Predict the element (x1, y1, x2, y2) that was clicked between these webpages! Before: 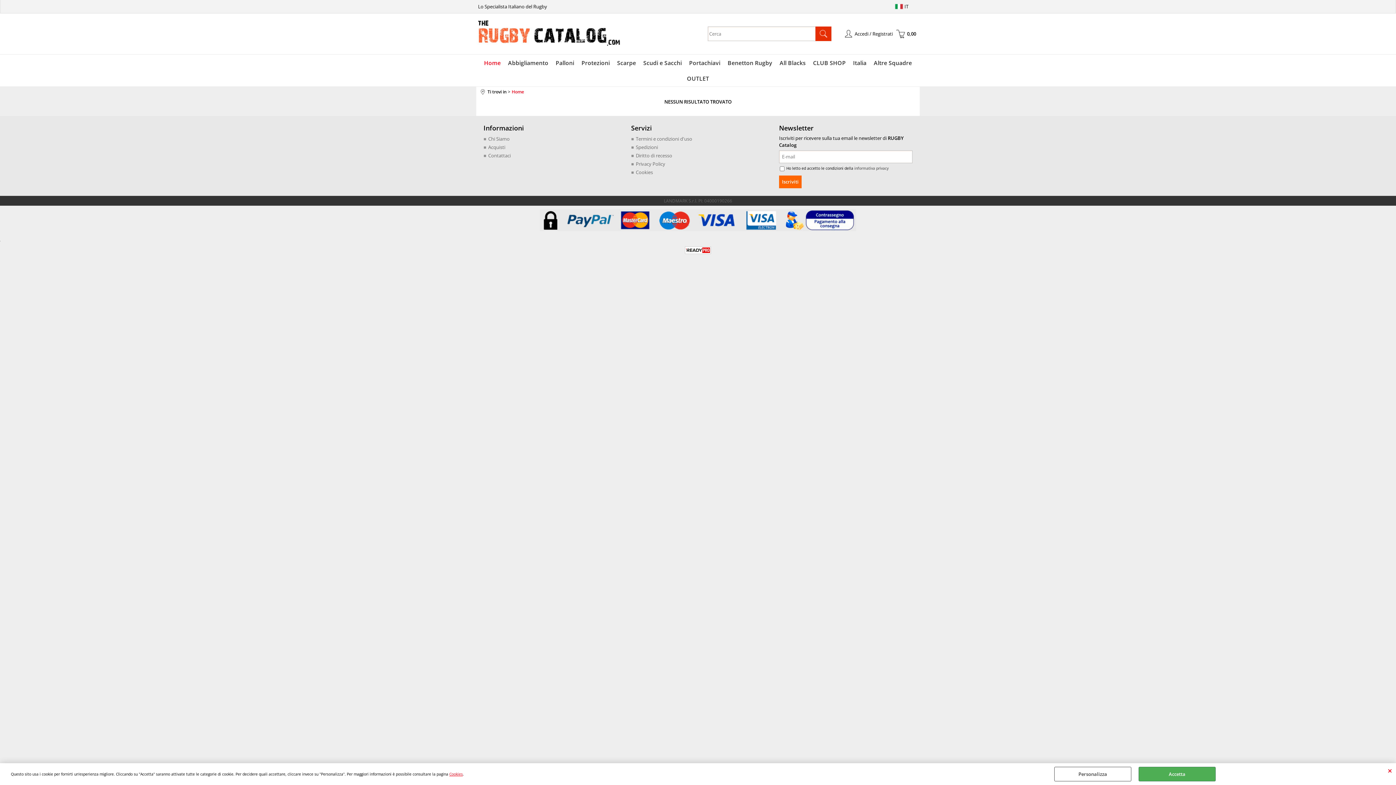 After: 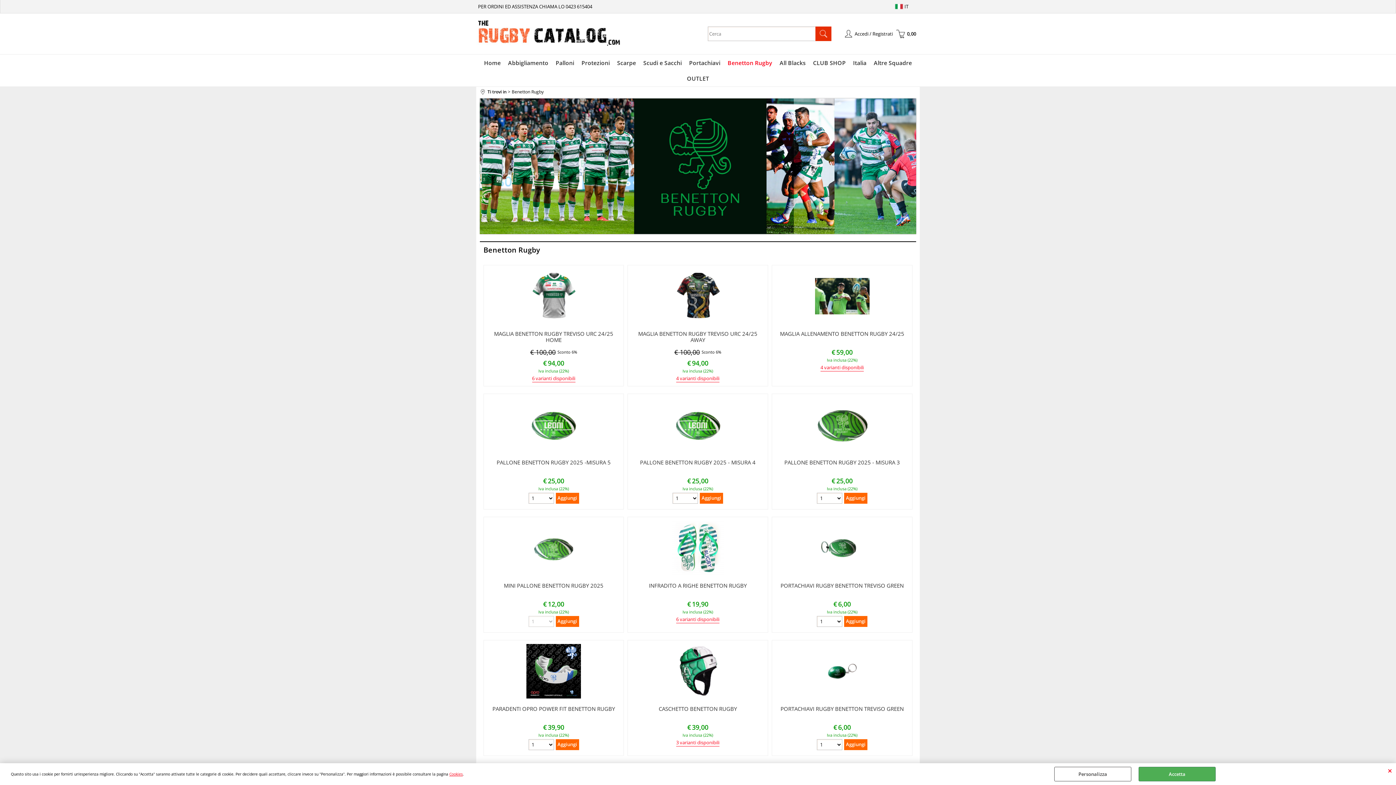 Action: bbox: (724, 55, 776, 70) label: Benetton Rugby